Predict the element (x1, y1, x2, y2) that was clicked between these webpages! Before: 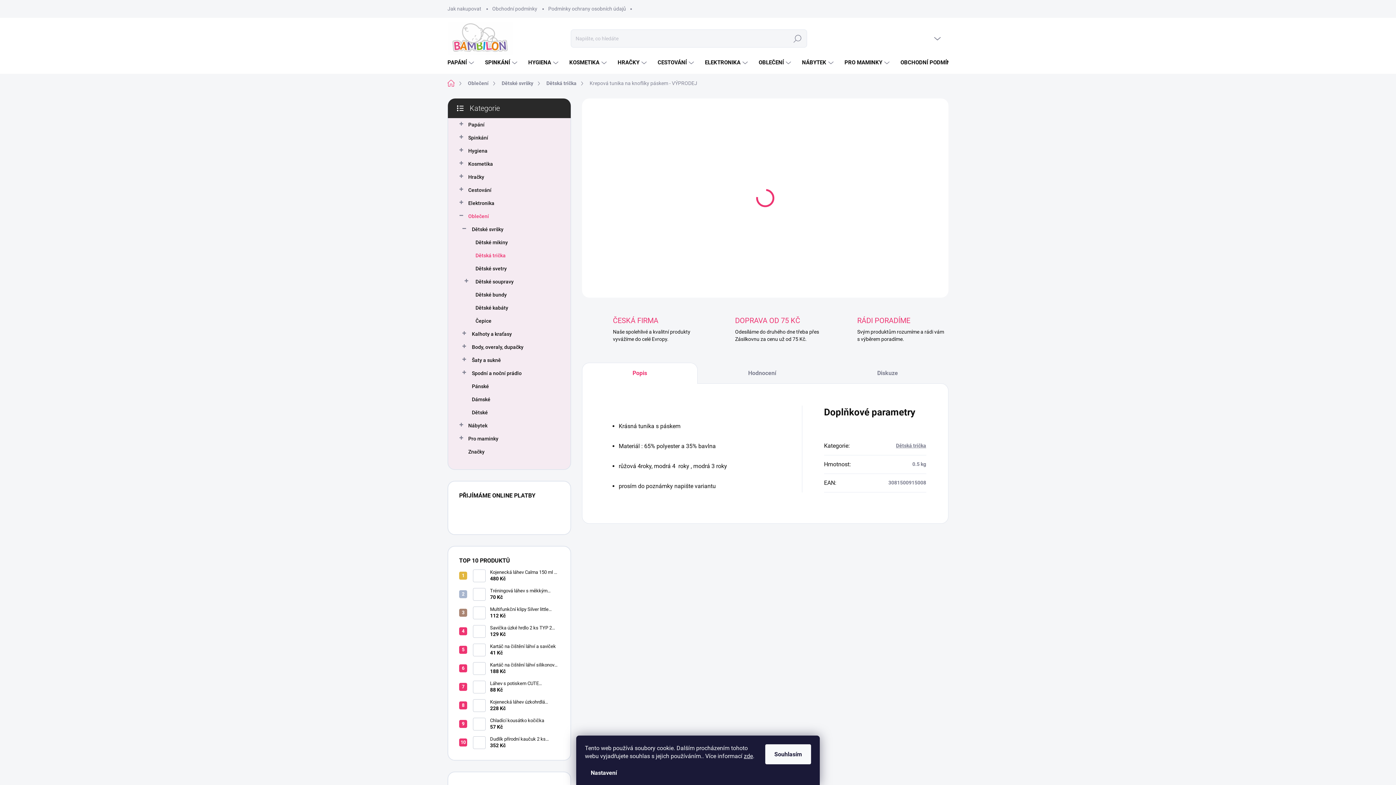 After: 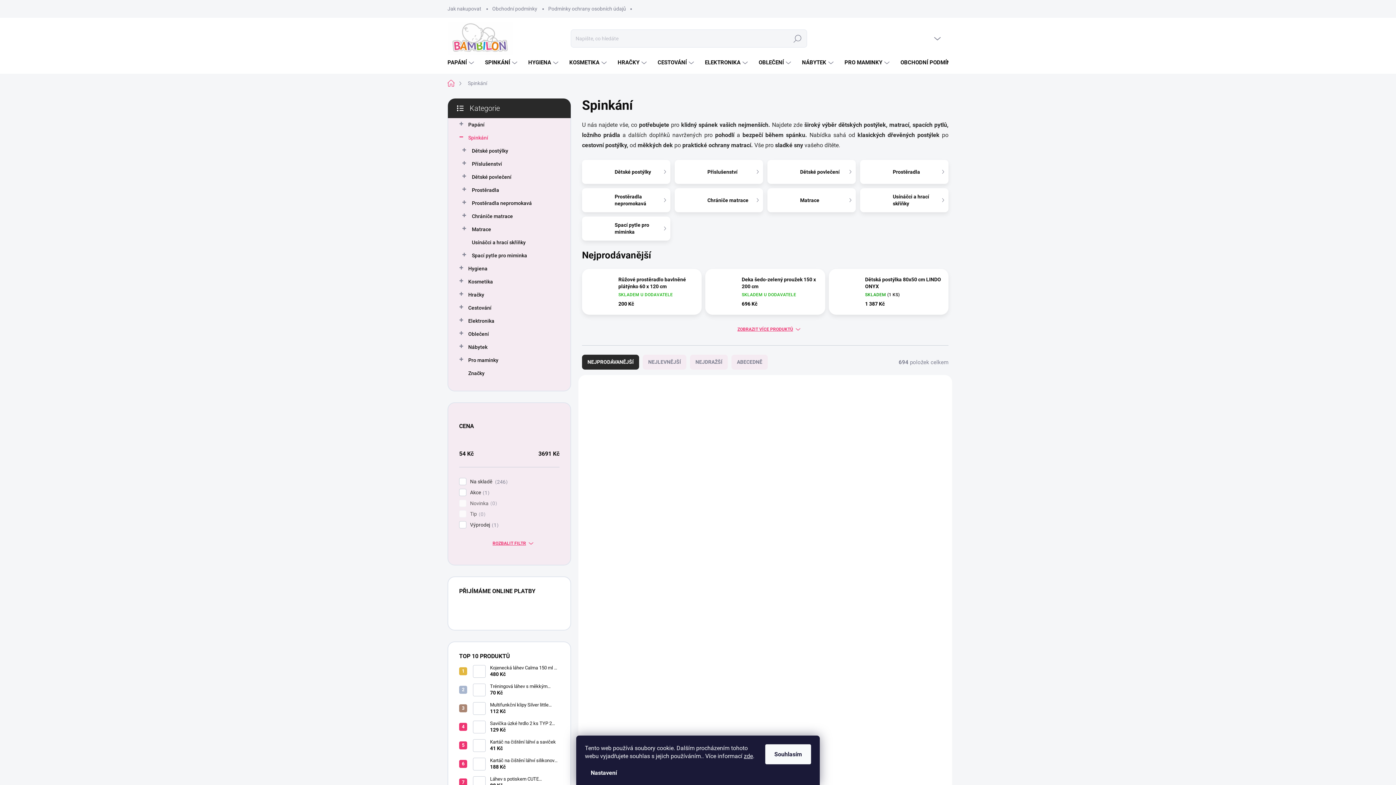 Action: bbox: (476, 52, 519, 73) label: SPINKÁNÍ